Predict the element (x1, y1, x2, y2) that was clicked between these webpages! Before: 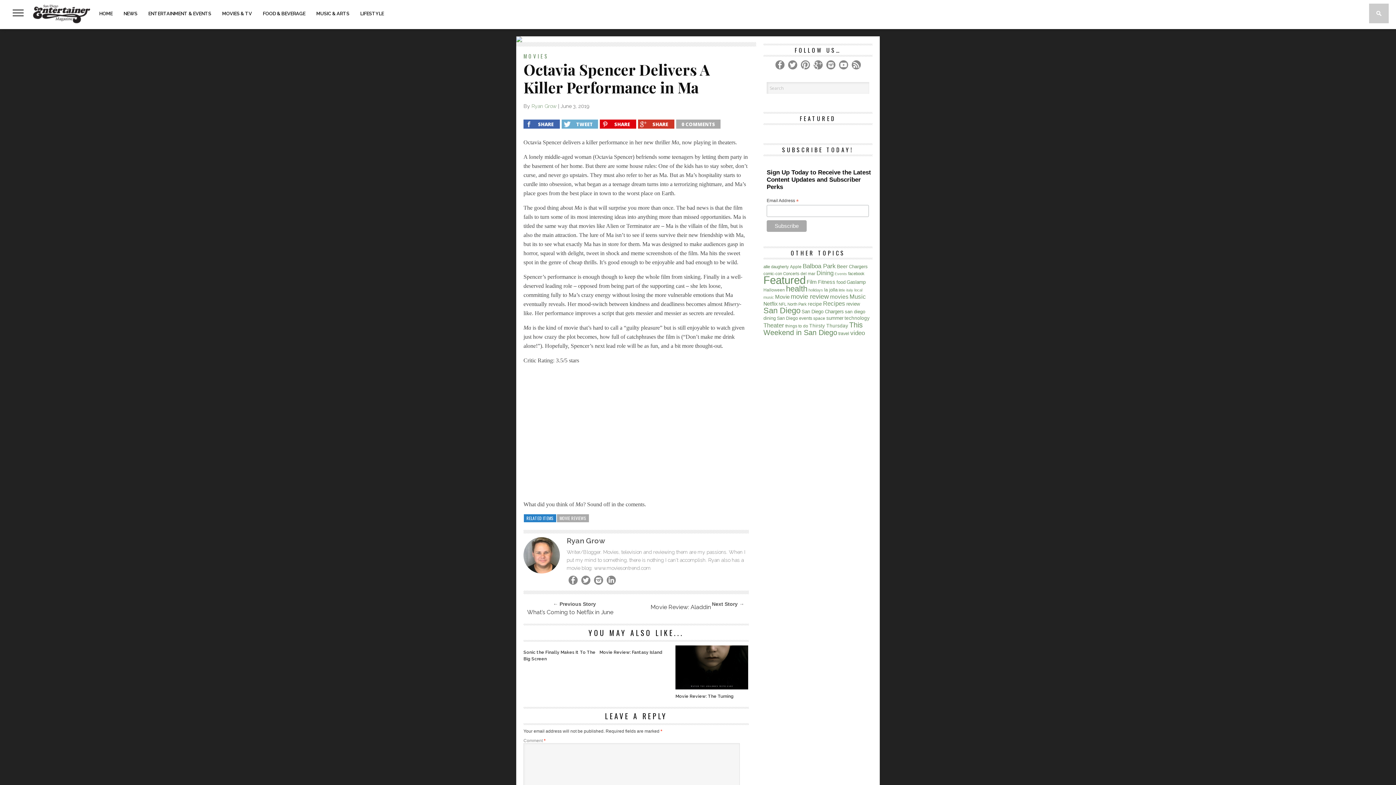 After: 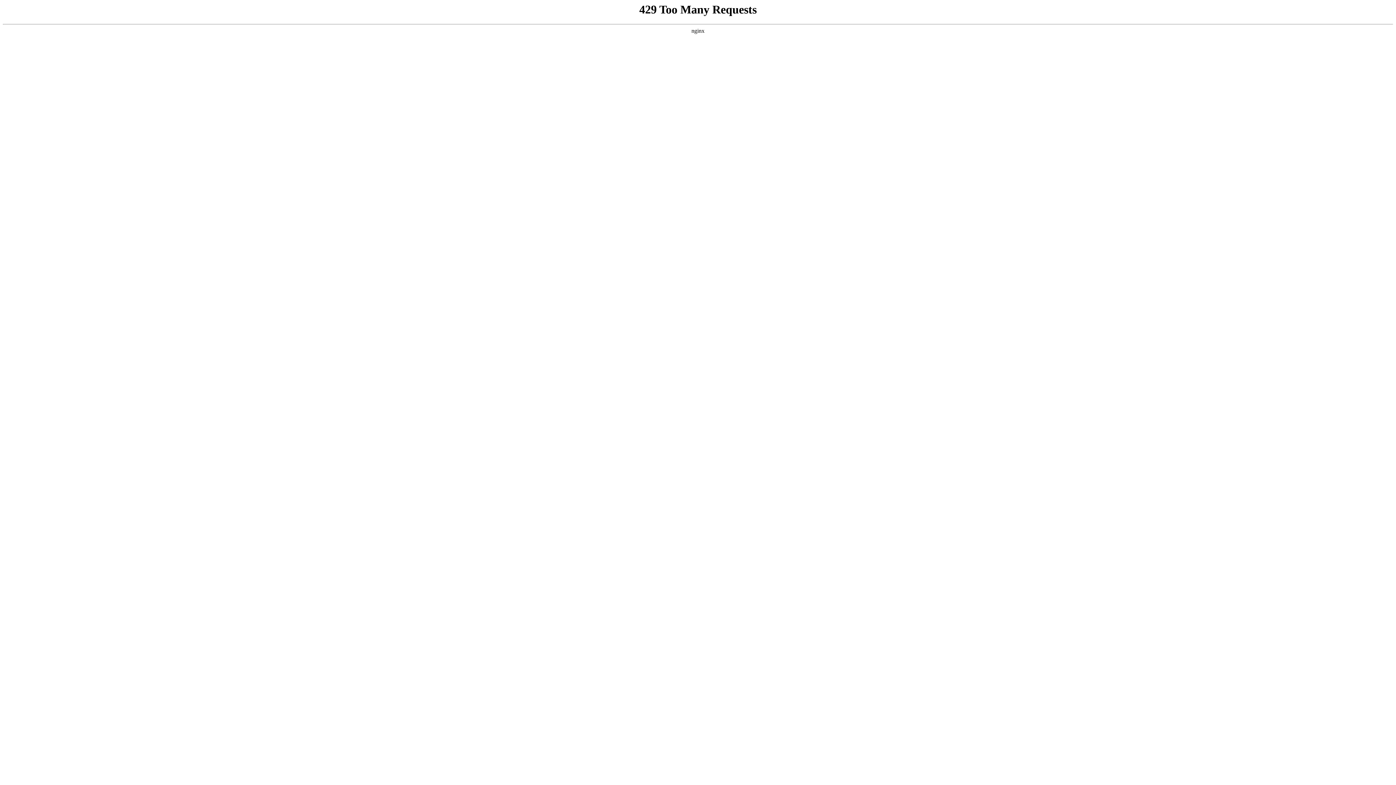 Action: bbox: (802, 262, 836, 269) label: Balboa Park (104 items)